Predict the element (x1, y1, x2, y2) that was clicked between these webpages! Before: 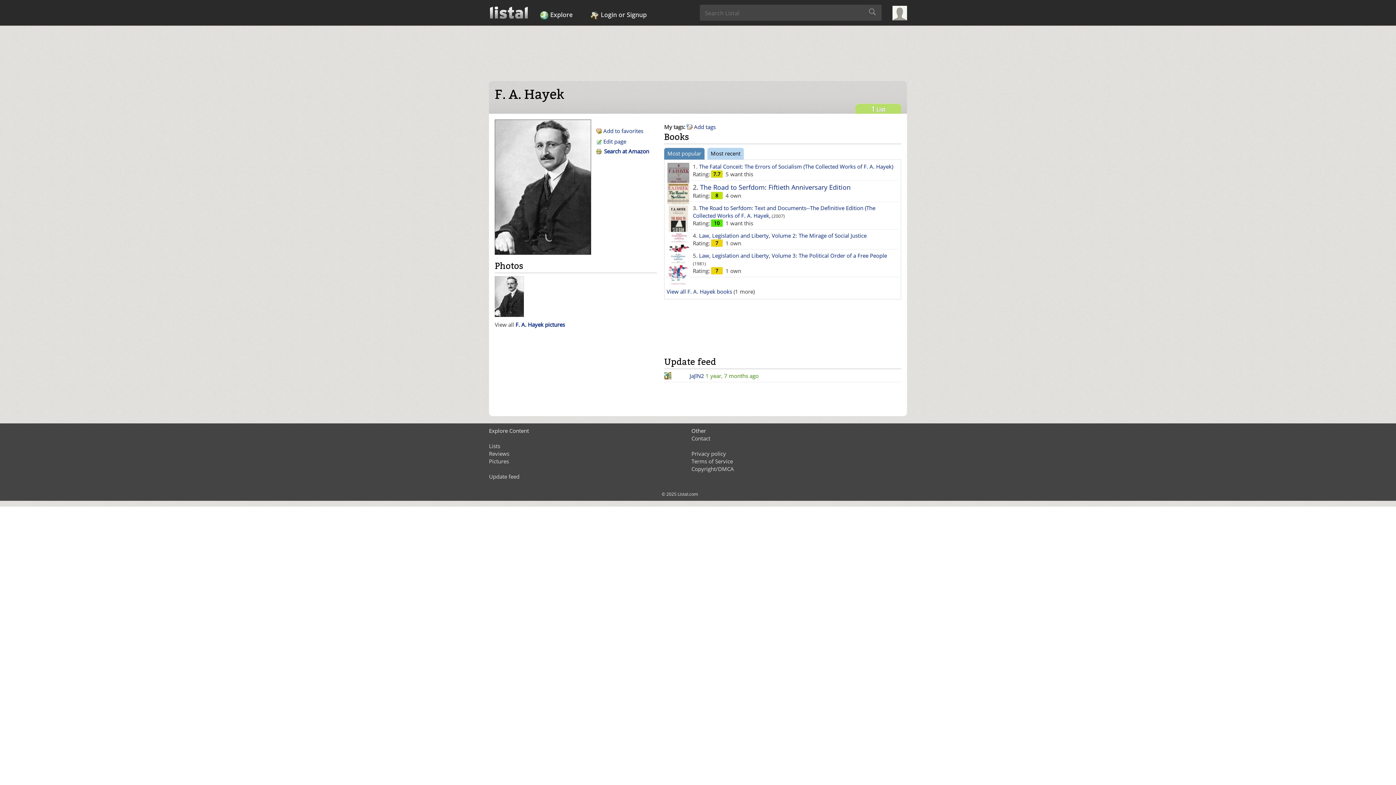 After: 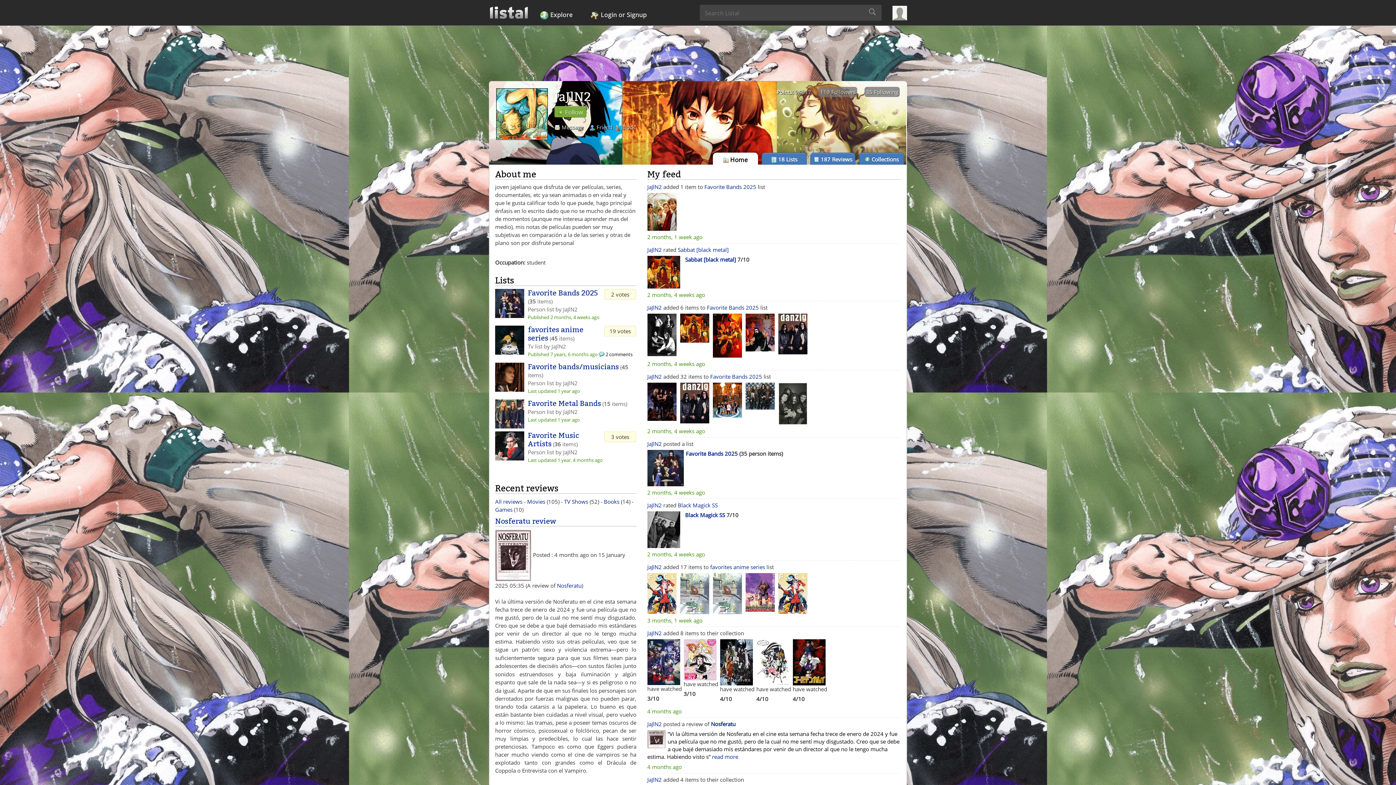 Action: bbox: (689, 372, 704, 379) label: JaJlN2